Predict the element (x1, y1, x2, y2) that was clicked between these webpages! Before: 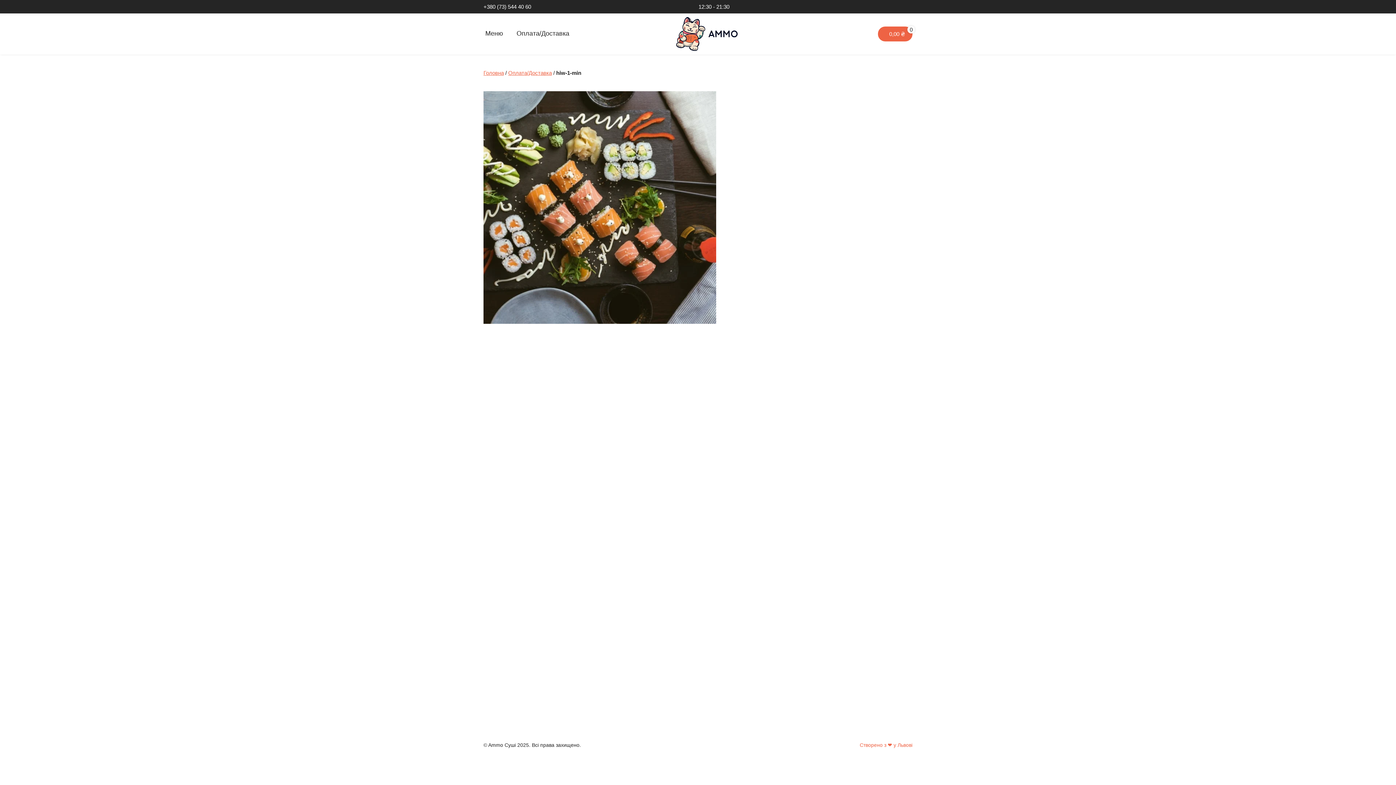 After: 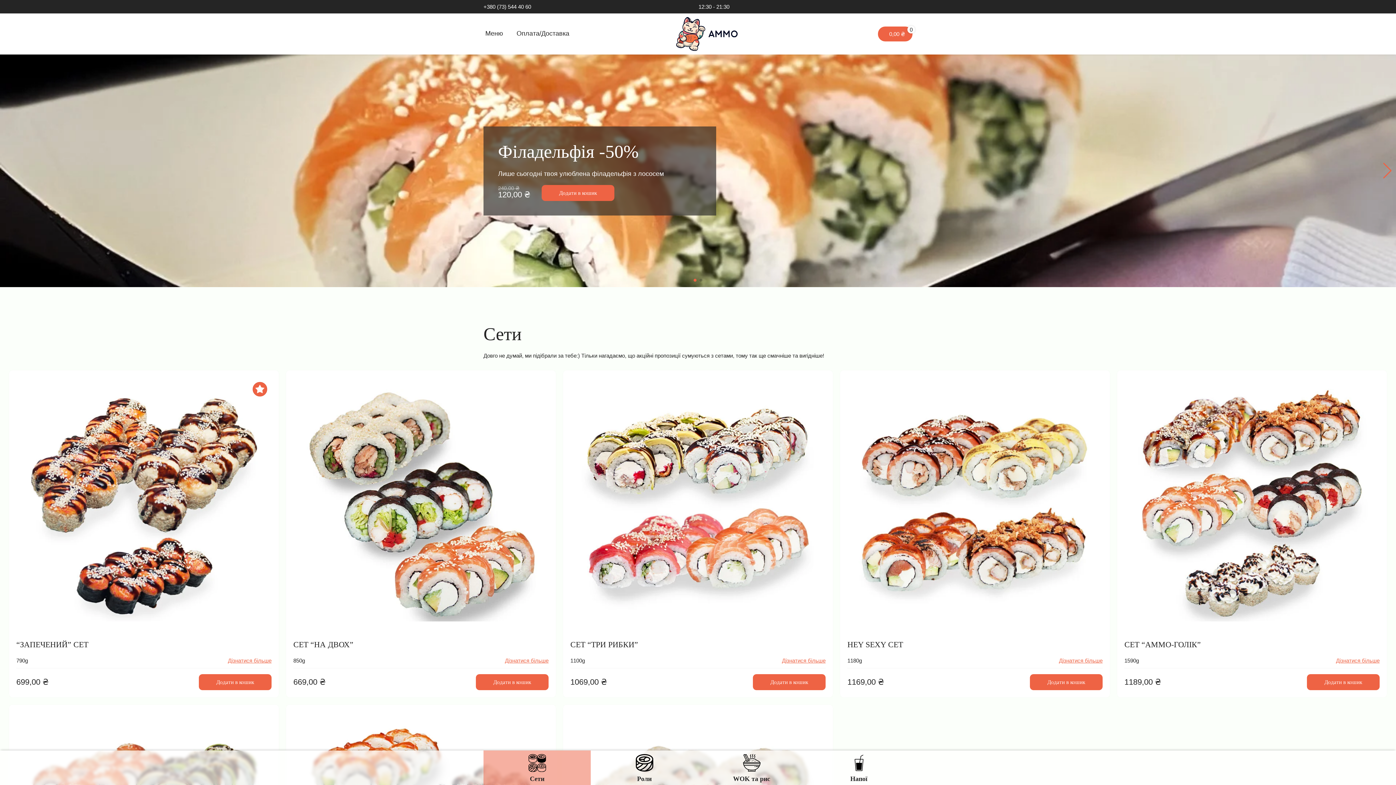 Action: bbox: (676, 17, 705, 50)